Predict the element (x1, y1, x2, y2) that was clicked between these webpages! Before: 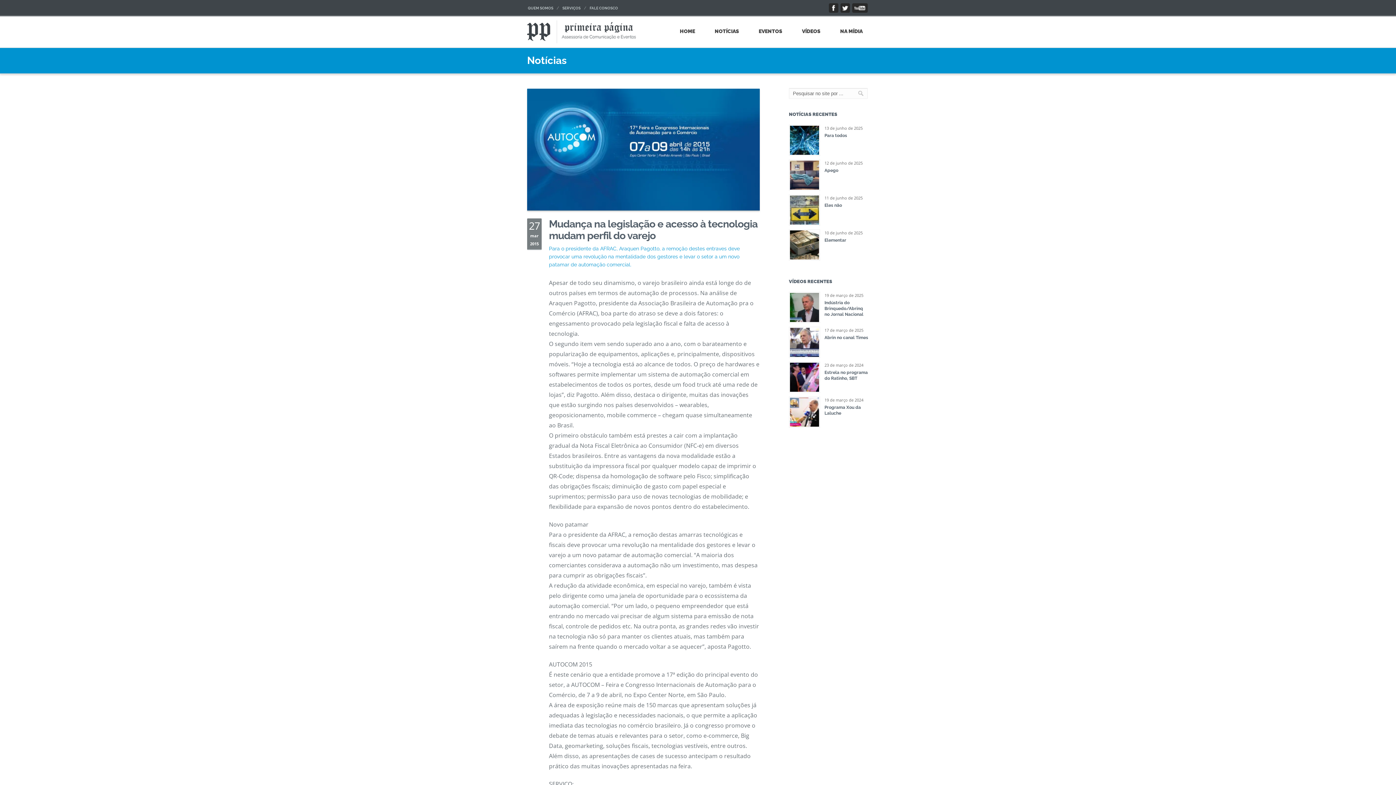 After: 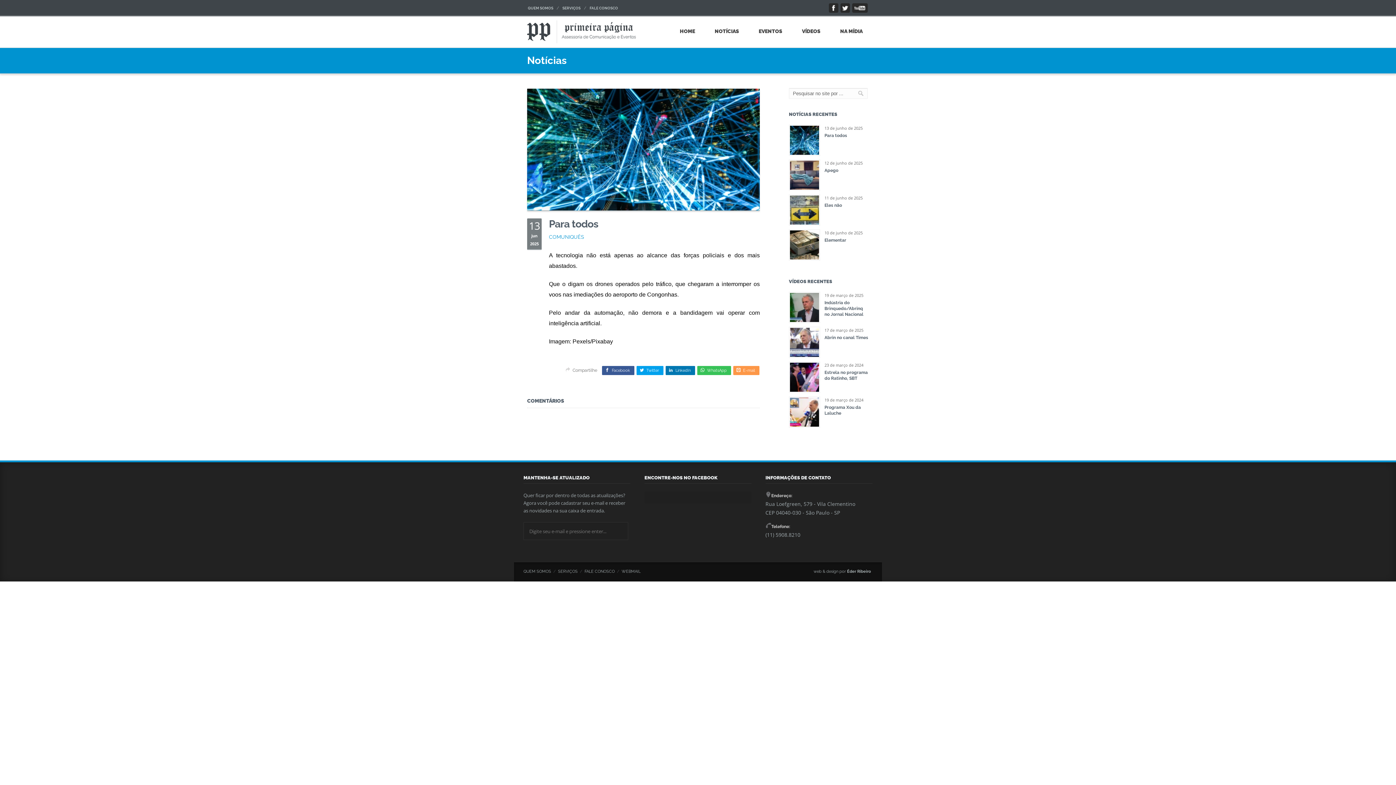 Action: bbox: (790, 150, 819, 156)